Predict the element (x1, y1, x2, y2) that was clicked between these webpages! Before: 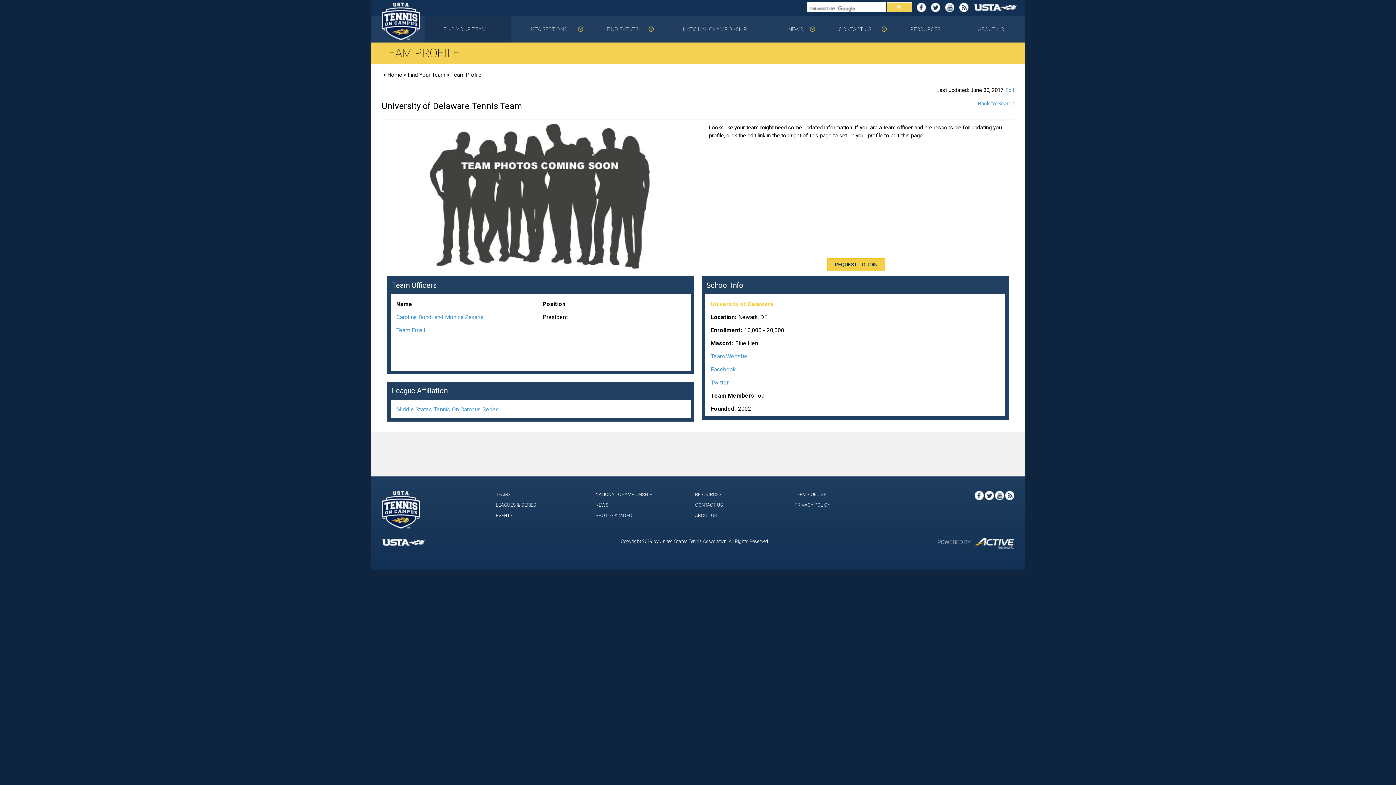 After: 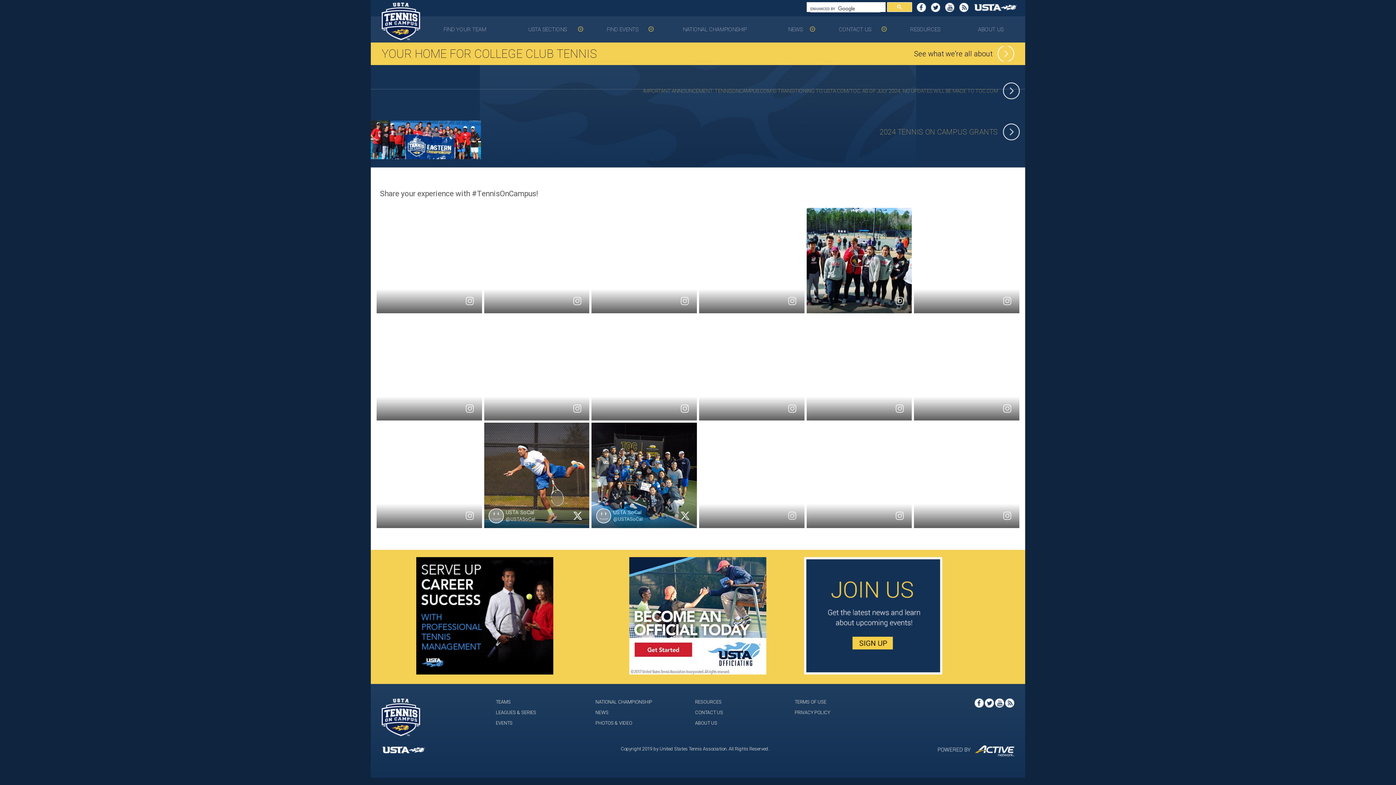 Action: bbox: (381, 35, 420, 41)